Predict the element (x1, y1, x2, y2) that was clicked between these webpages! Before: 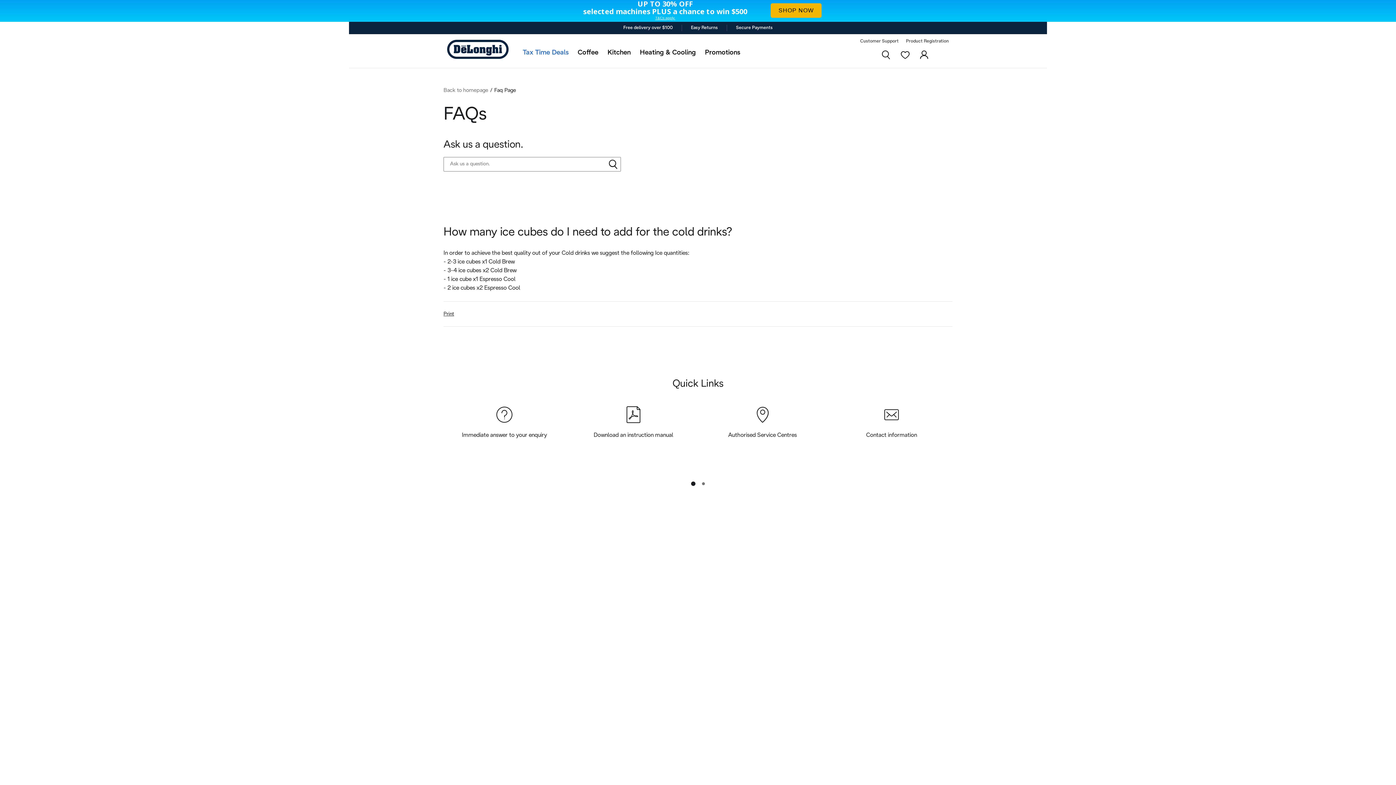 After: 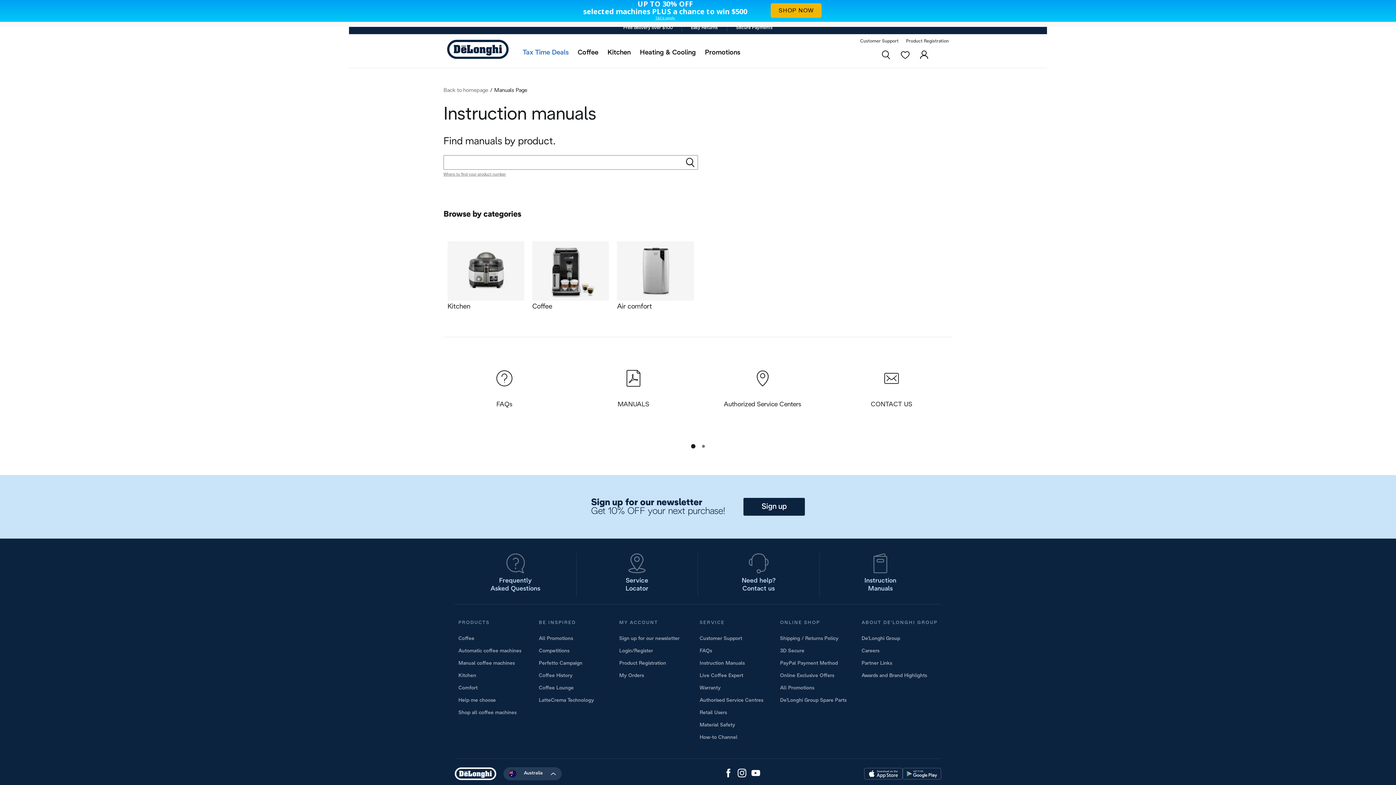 Action: label: V

Download an instruction manual bbox: (572, 397, 694, 470)